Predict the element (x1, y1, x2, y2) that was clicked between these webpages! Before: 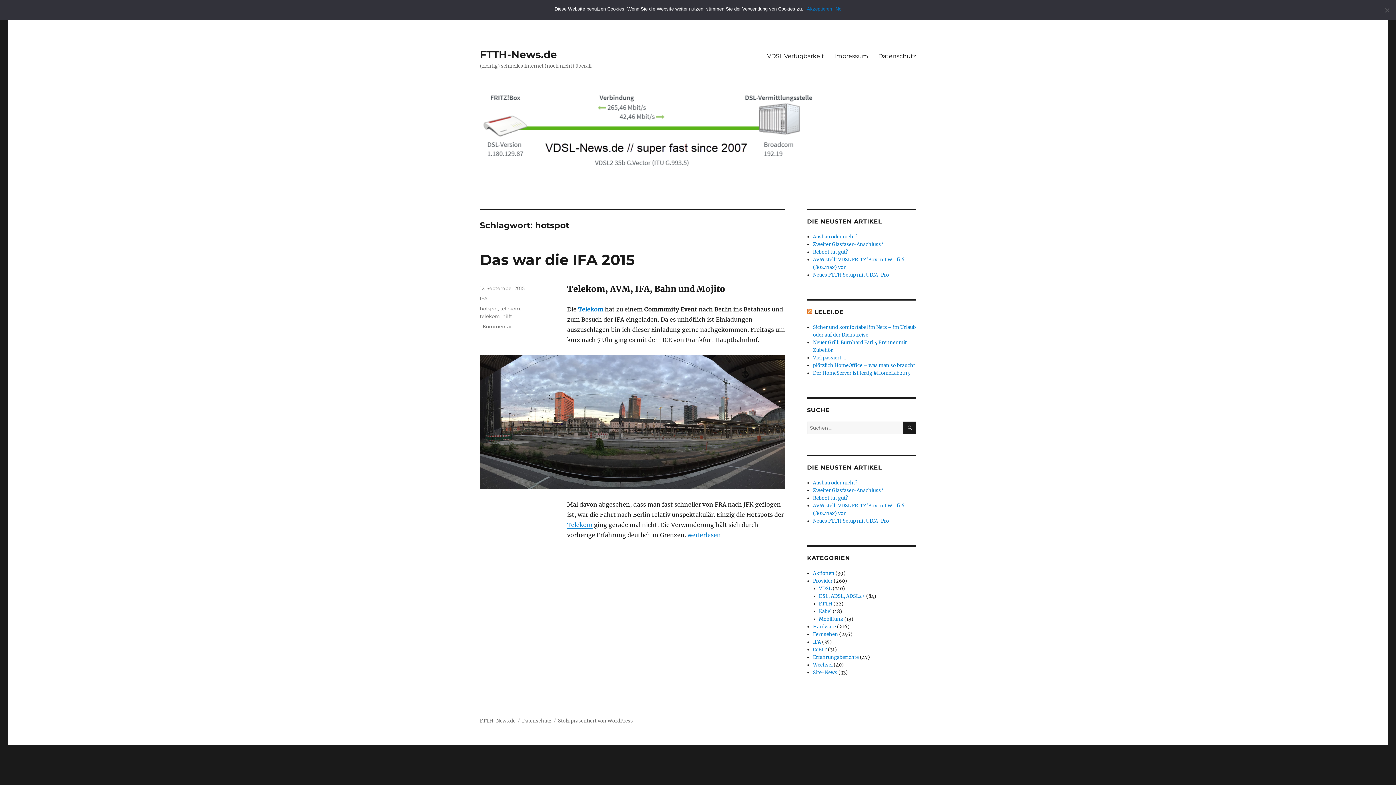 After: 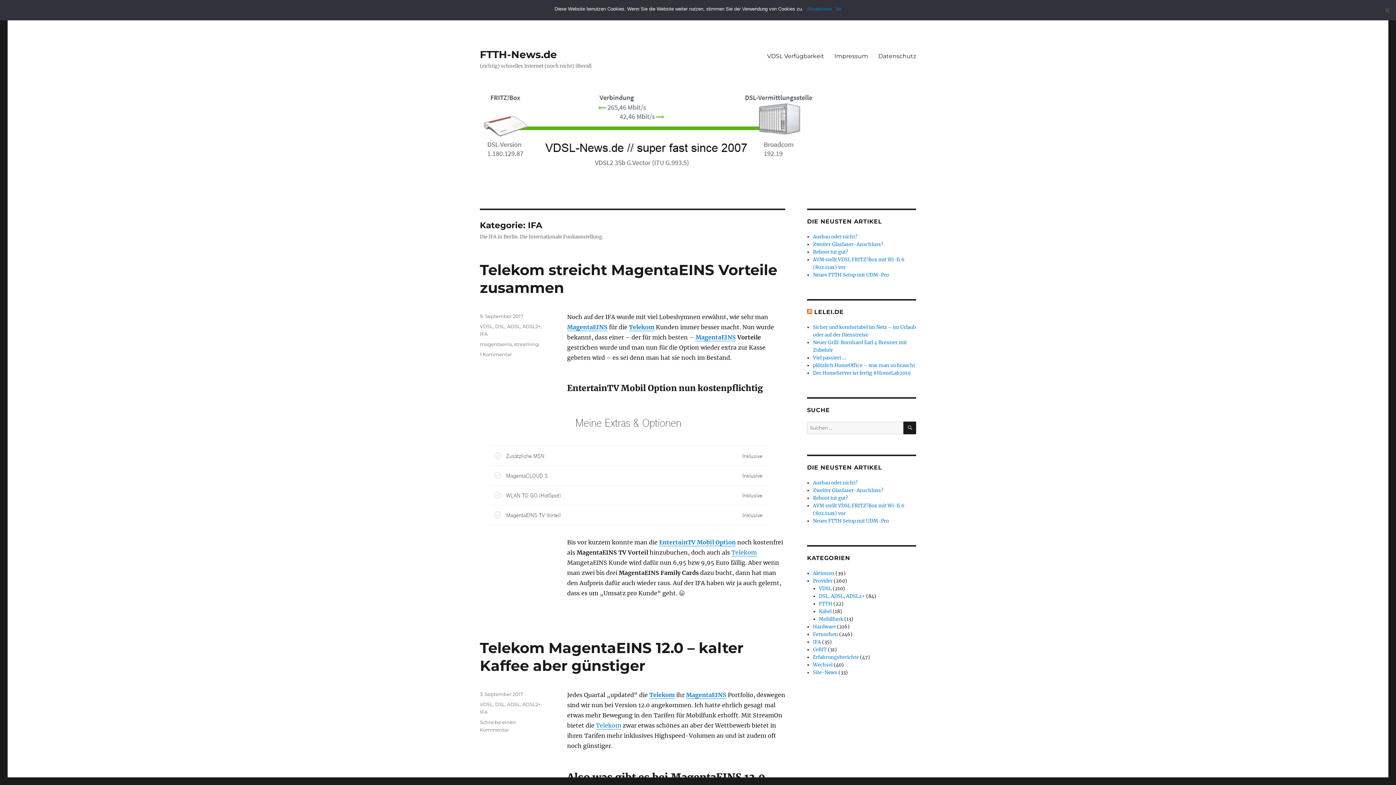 Action: bbox: (813, 639, 821, 645) label: IFA